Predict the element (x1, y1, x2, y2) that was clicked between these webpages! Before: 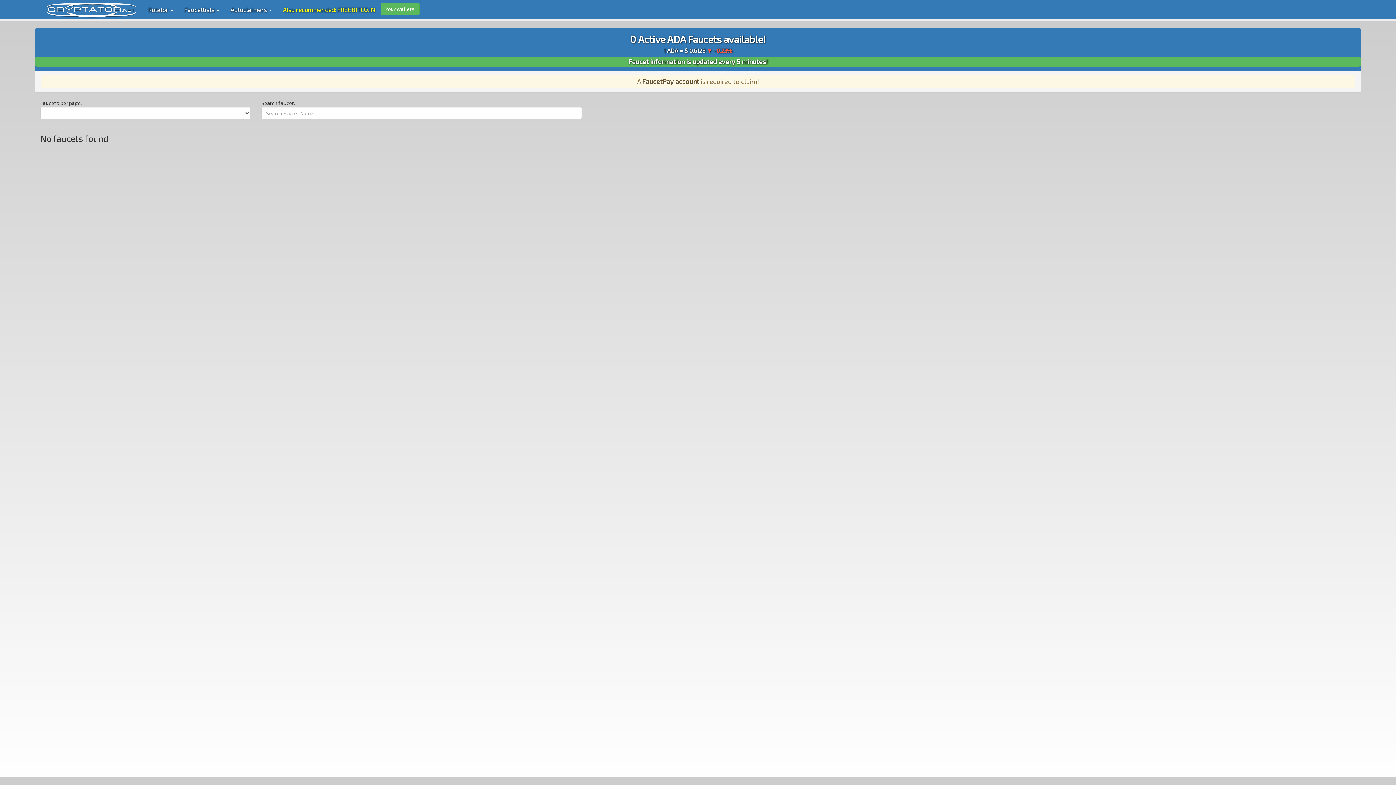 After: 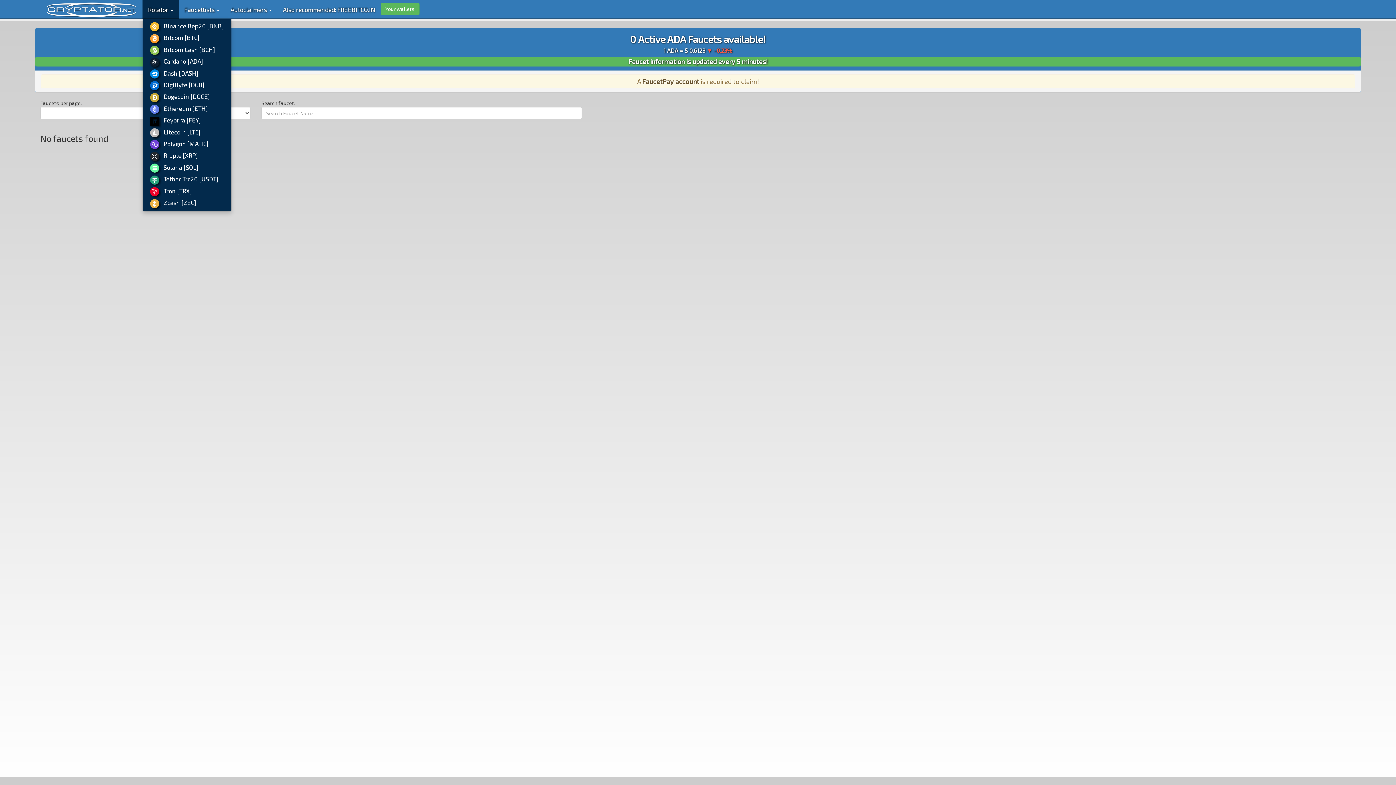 Action: bbox: (142, 0, 178, 18) label: Rotator 